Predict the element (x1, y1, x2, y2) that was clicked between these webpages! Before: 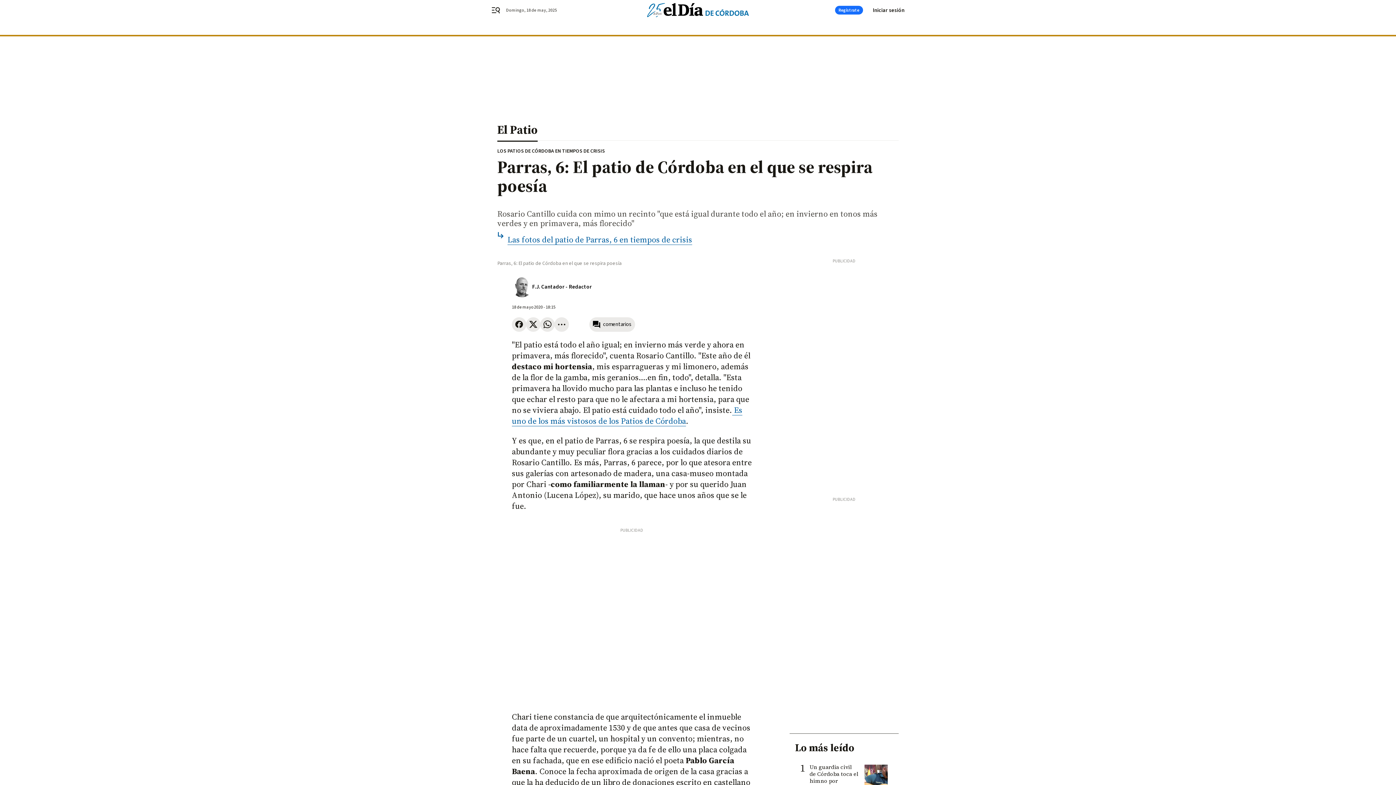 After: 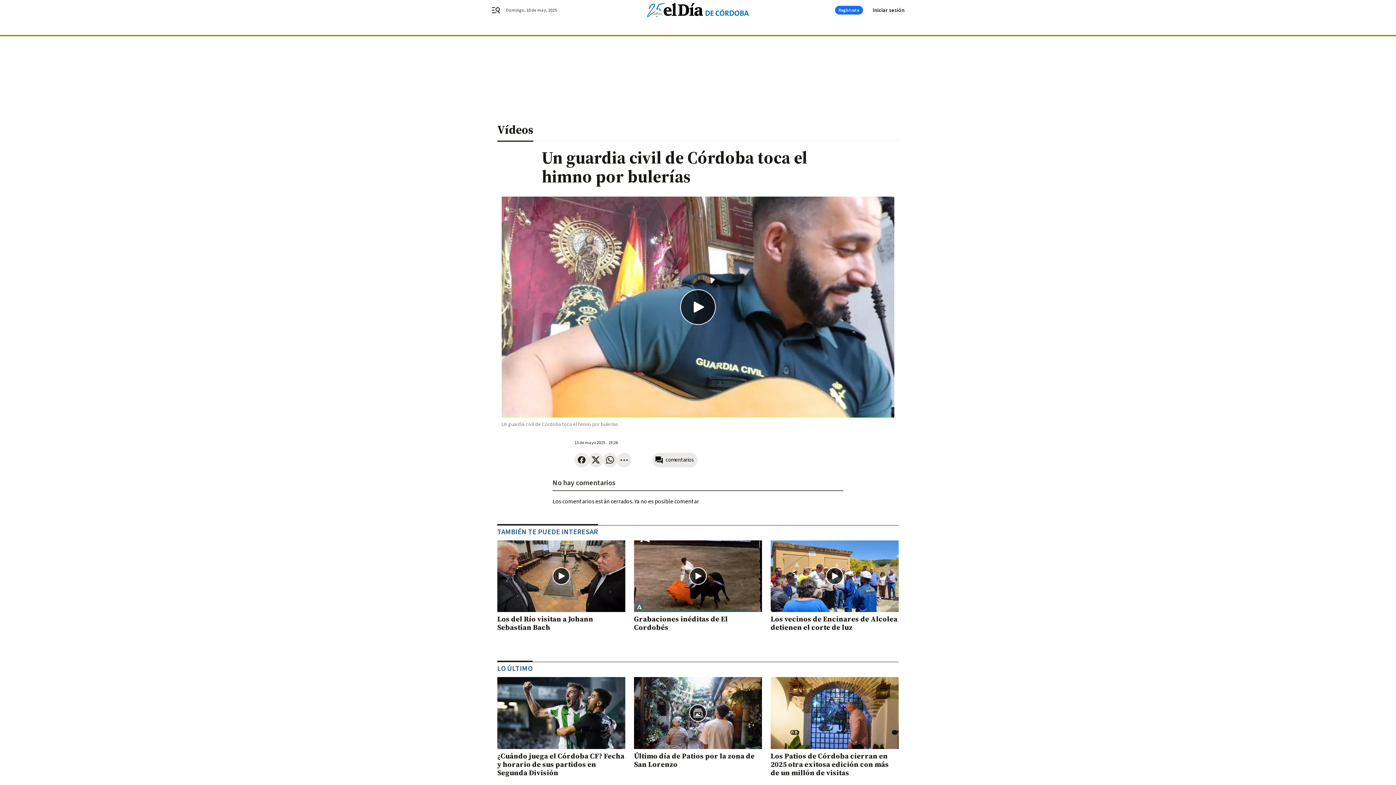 Action: label: Un guardia civil de Córdoba toca el himno por bulerías bbox: (809, 763, 859, 791)